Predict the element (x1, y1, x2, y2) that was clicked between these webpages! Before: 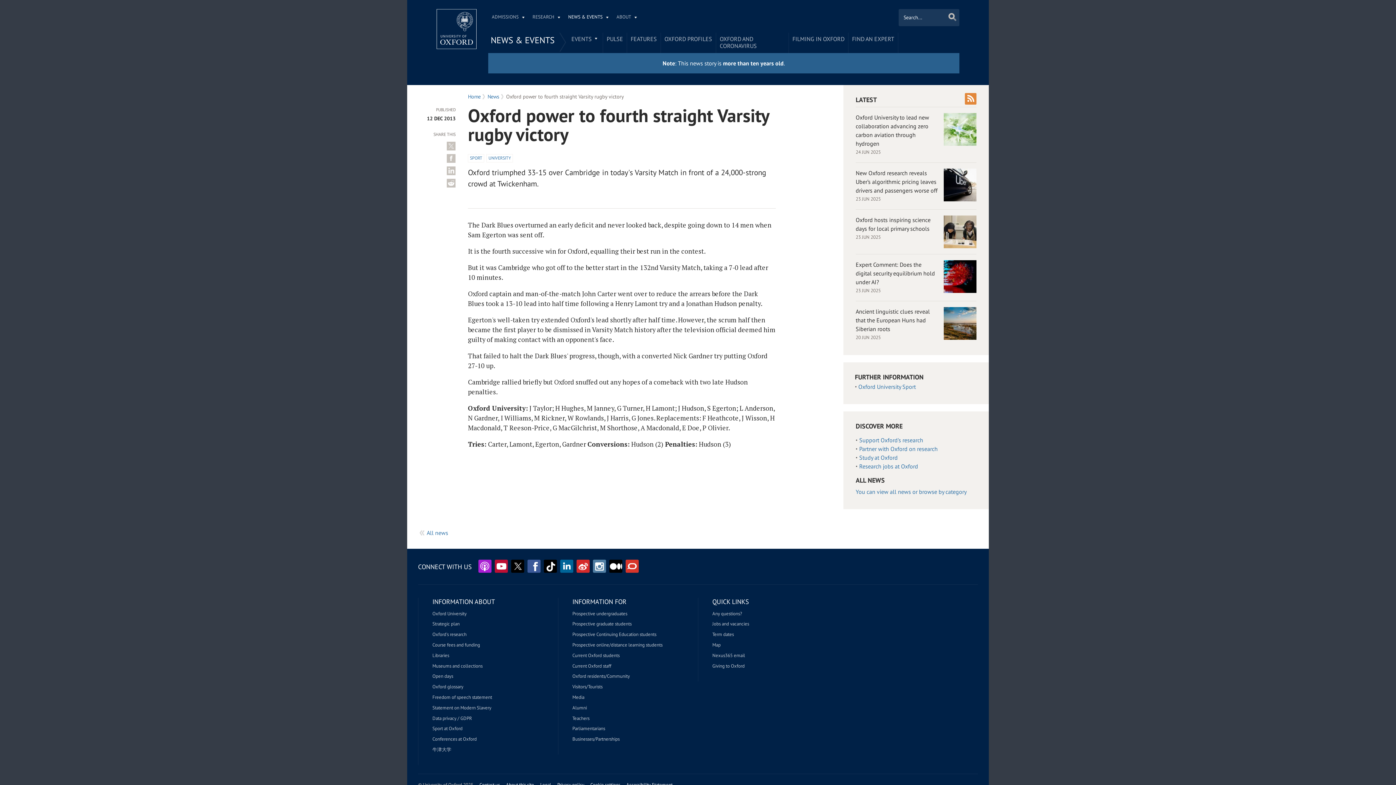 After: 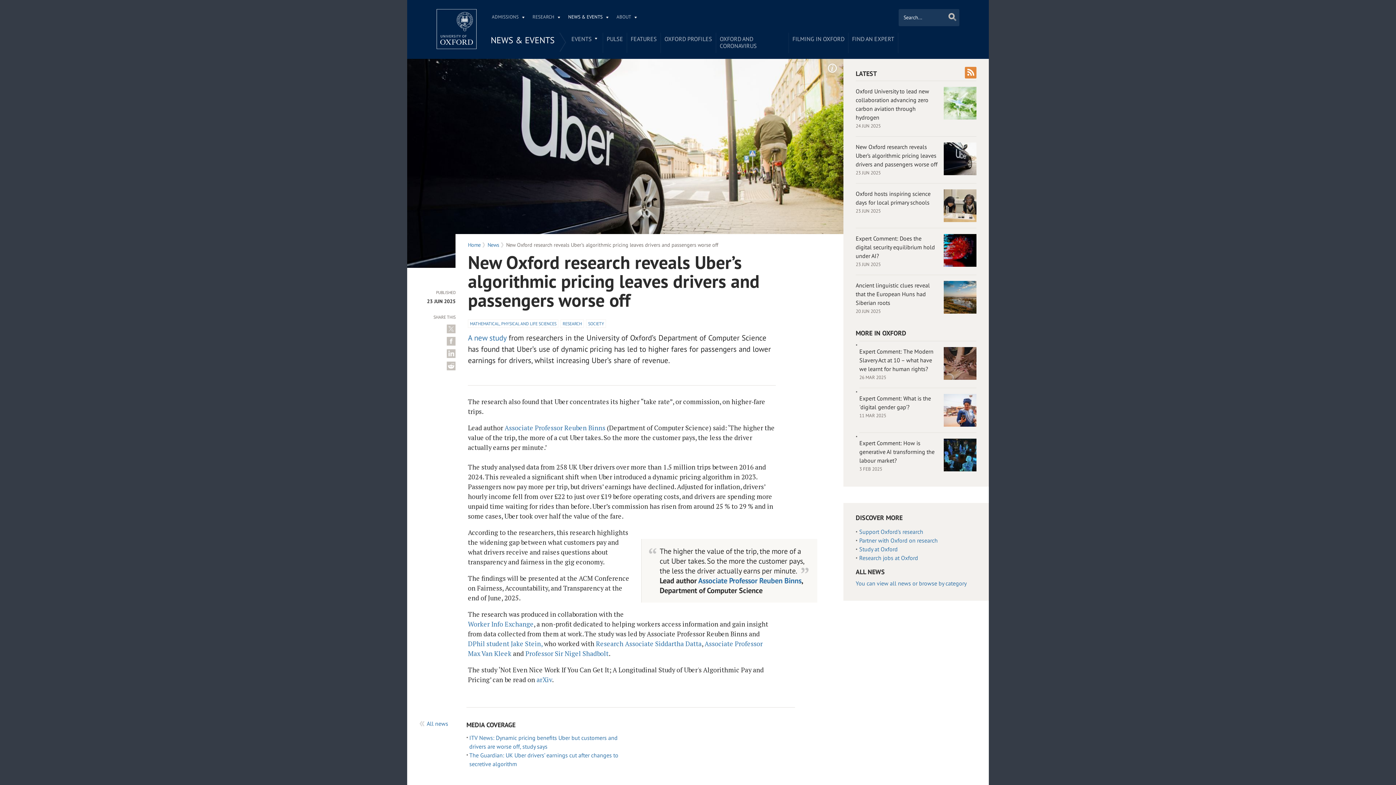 Action: bbox: (855, 162, 976, 209) label: New Oxford research reveals Uber’s algorithmic pricing leaves drivers and passengers worse off
23 JUN 2025